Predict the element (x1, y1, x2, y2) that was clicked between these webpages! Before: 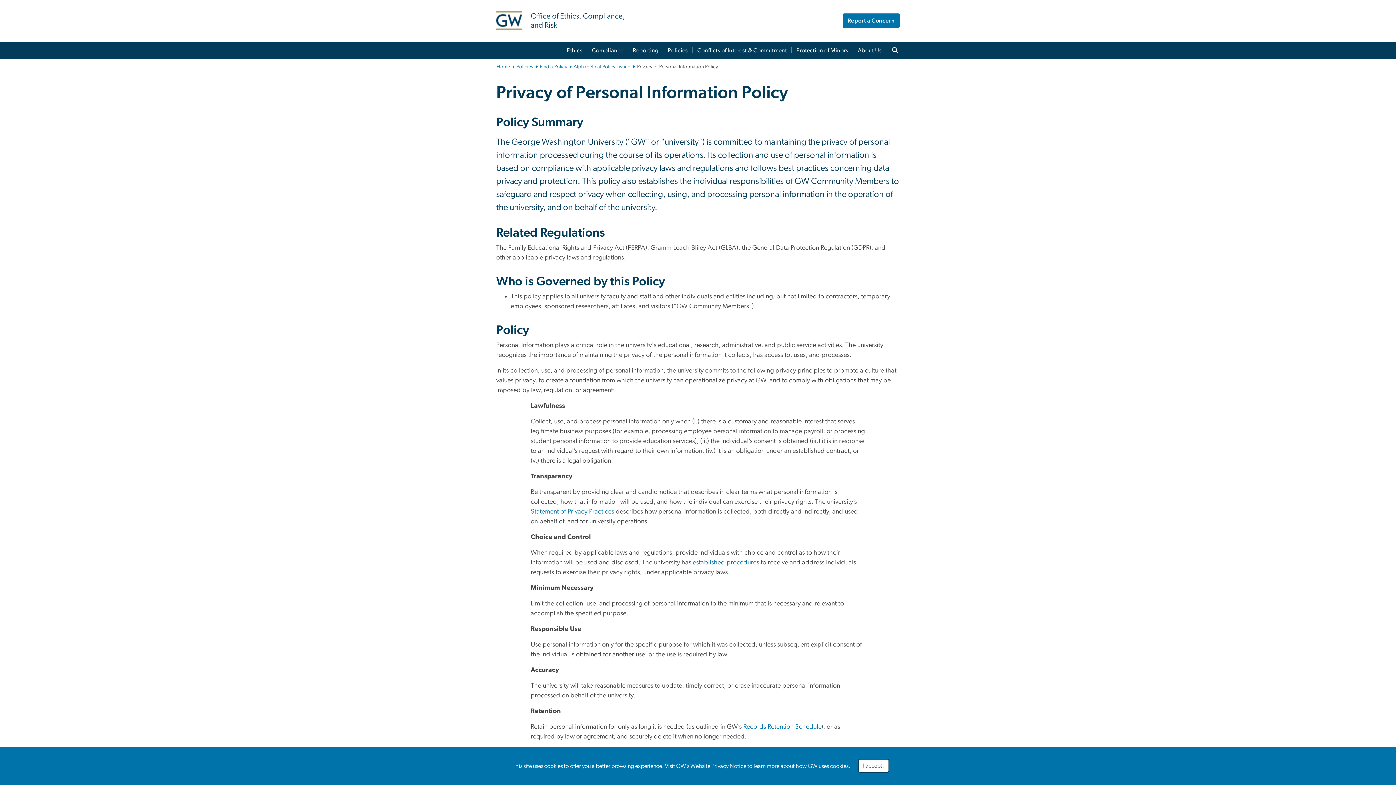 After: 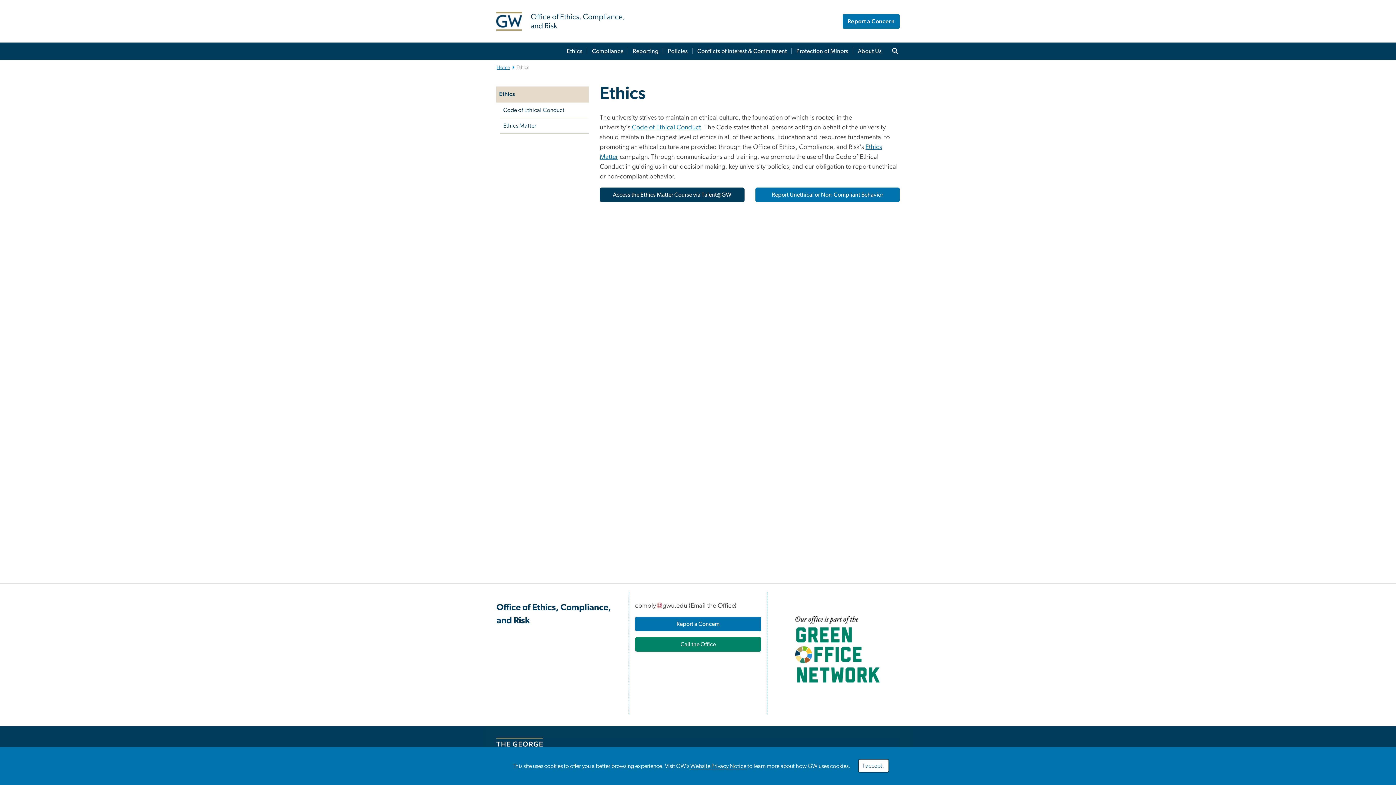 Action: bbox: (562, 41, 587, 59) label: Ethics